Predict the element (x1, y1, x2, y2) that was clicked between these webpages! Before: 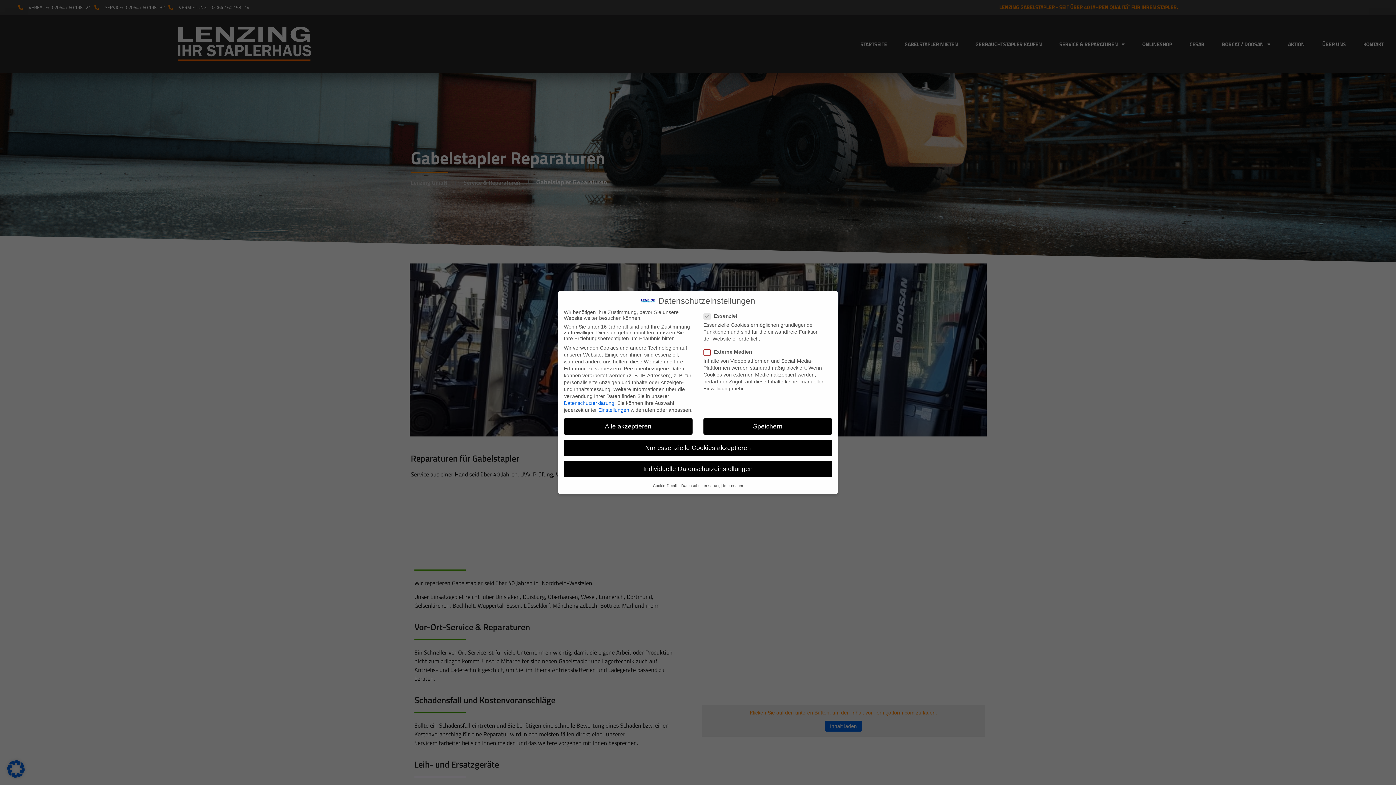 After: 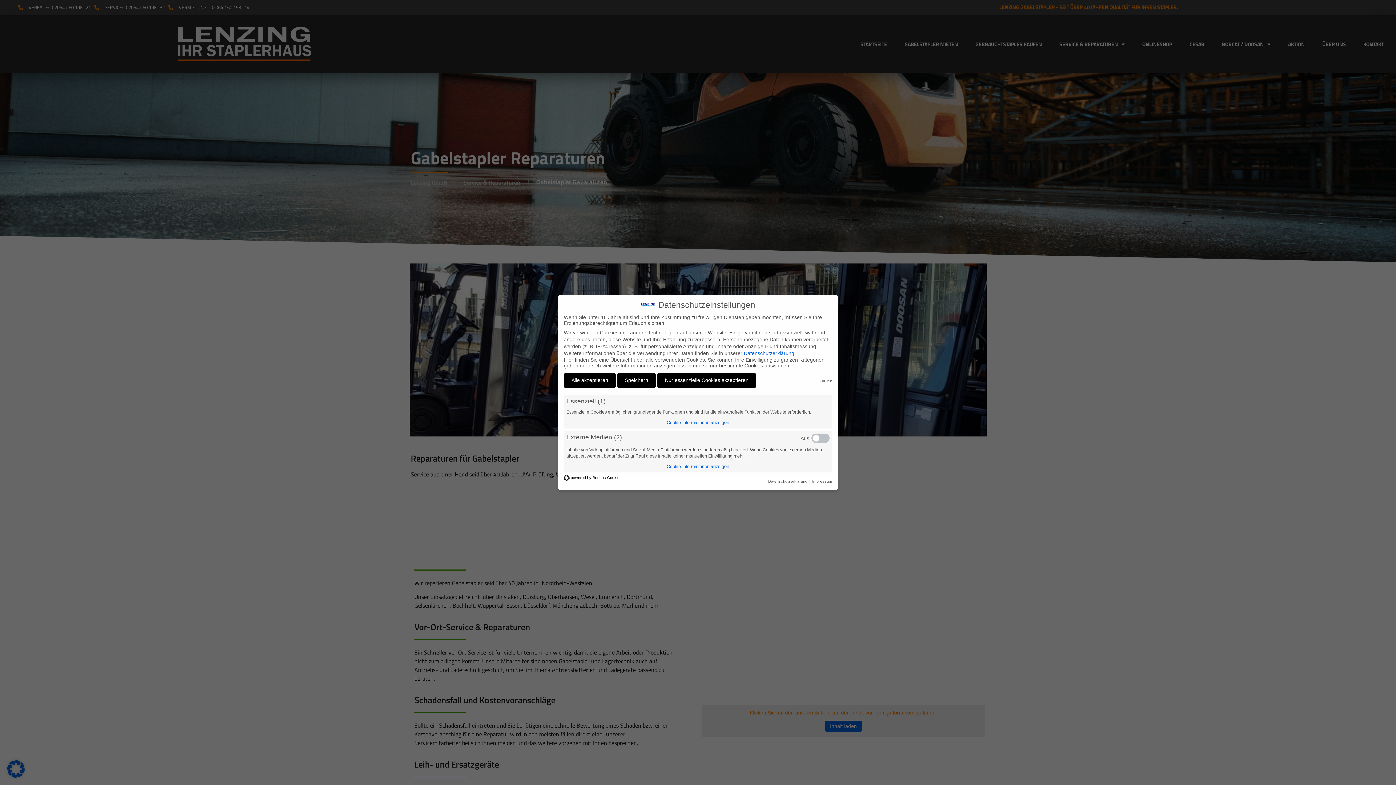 Action: bbox: (598, 407, 629, 413) label: Einstellungen